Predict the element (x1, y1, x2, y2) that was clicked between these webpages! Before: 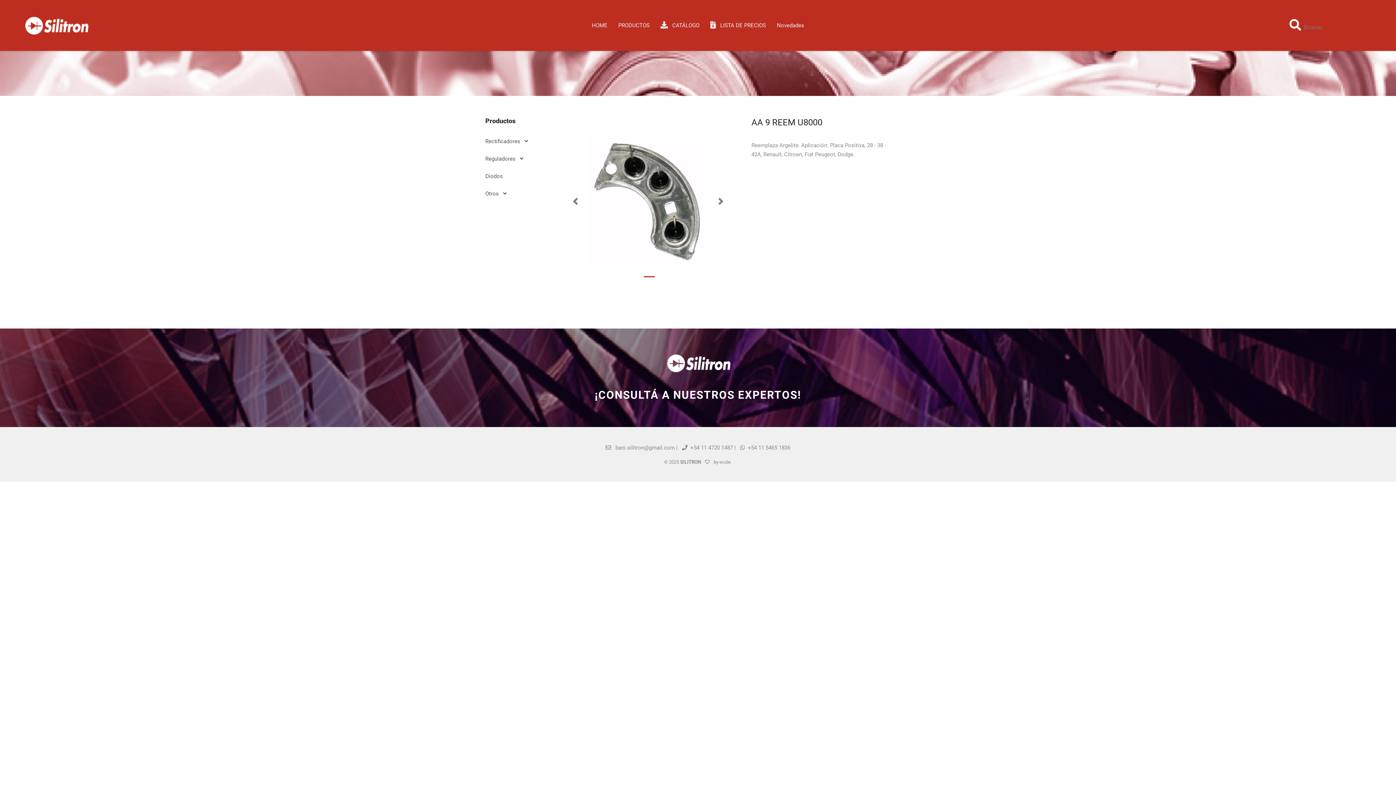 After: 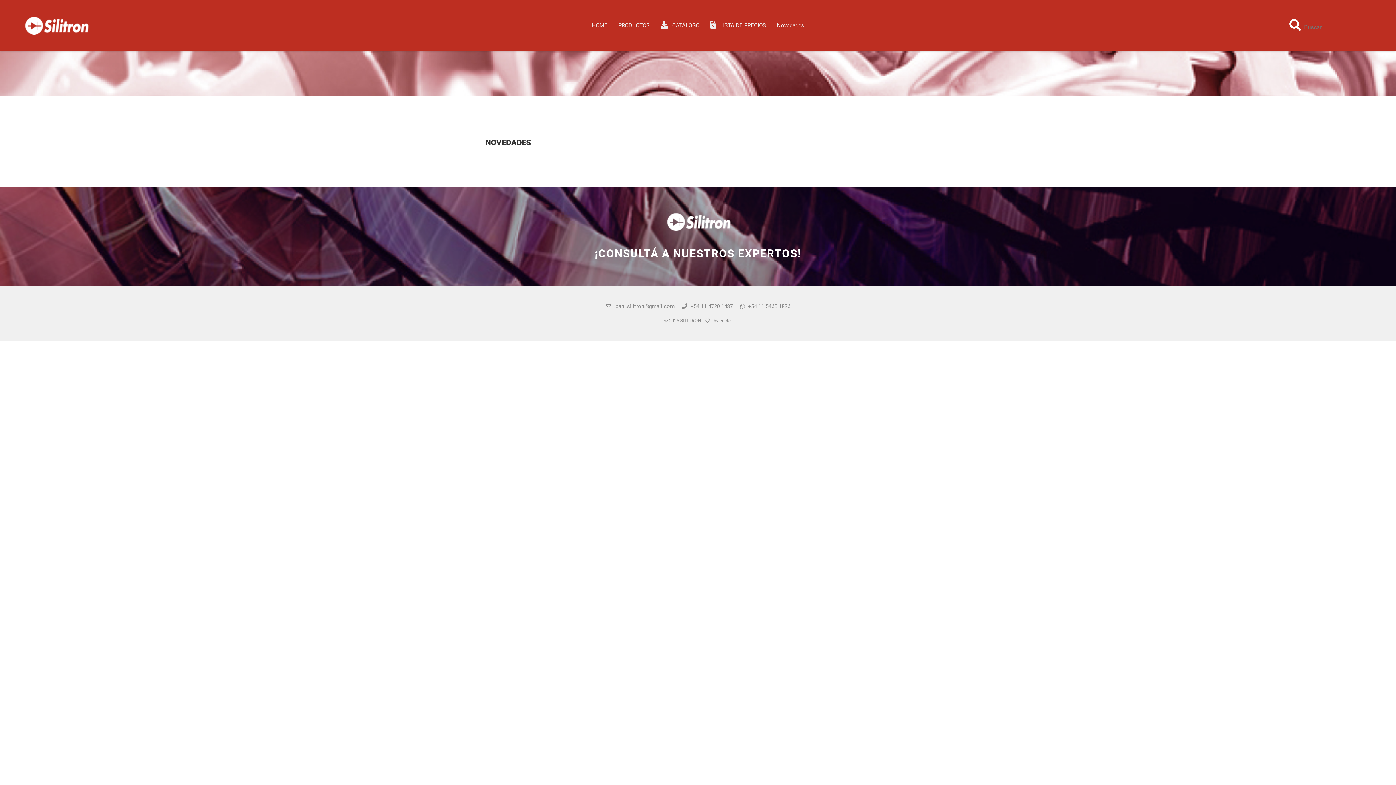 Action: bbox: (777, 22, 804, 28) label: Novedades